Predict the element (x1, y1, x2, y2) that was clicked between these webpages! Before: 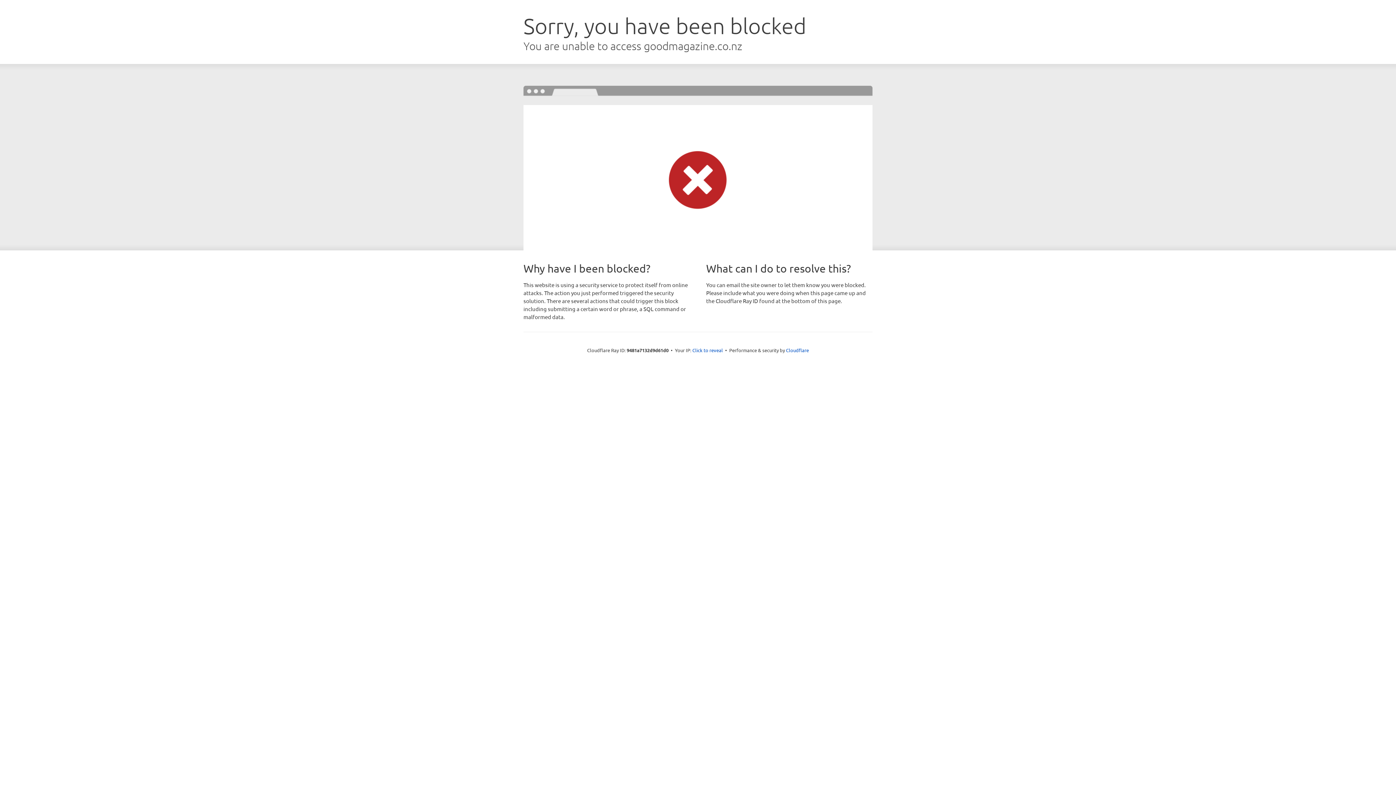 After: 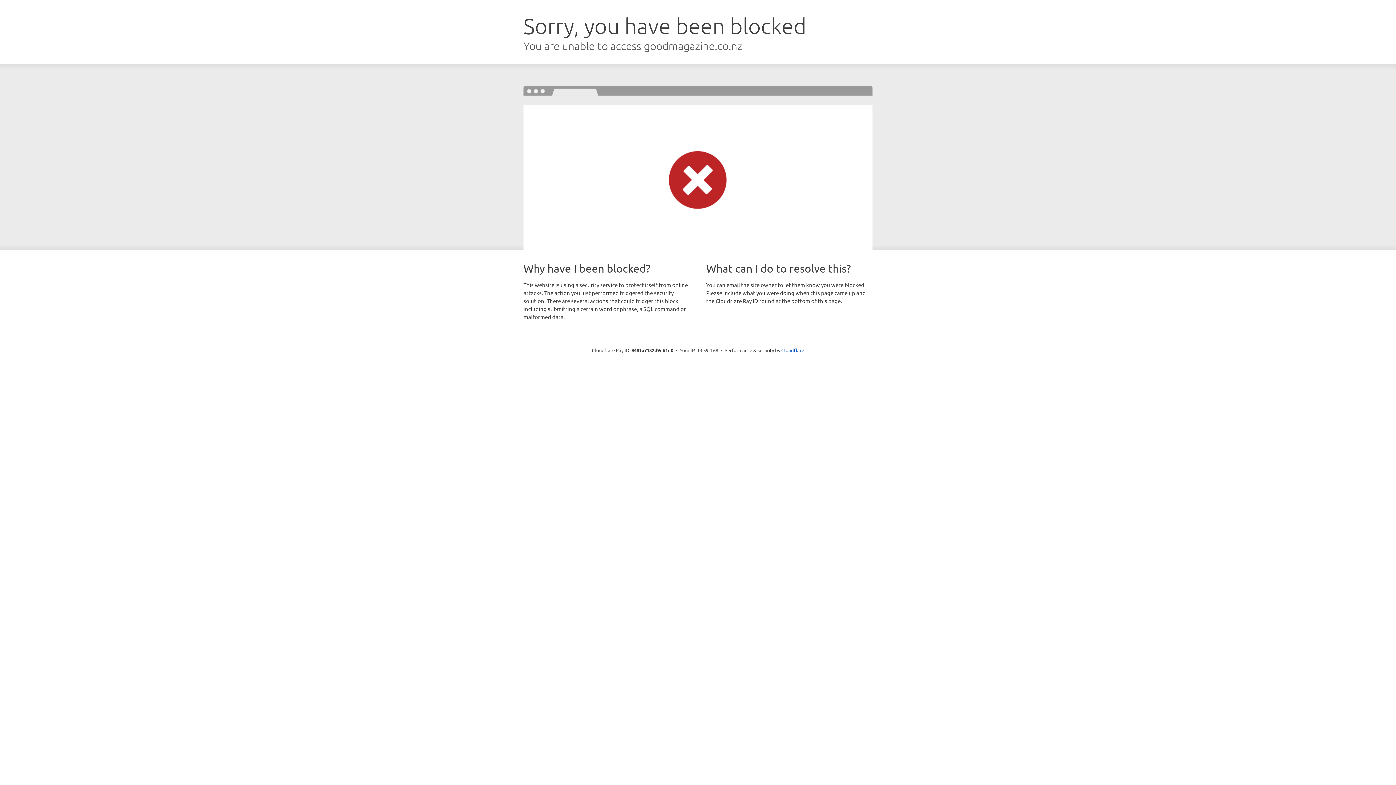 Action: bbox: (692, 346, 723, 353) label: Click to reveal